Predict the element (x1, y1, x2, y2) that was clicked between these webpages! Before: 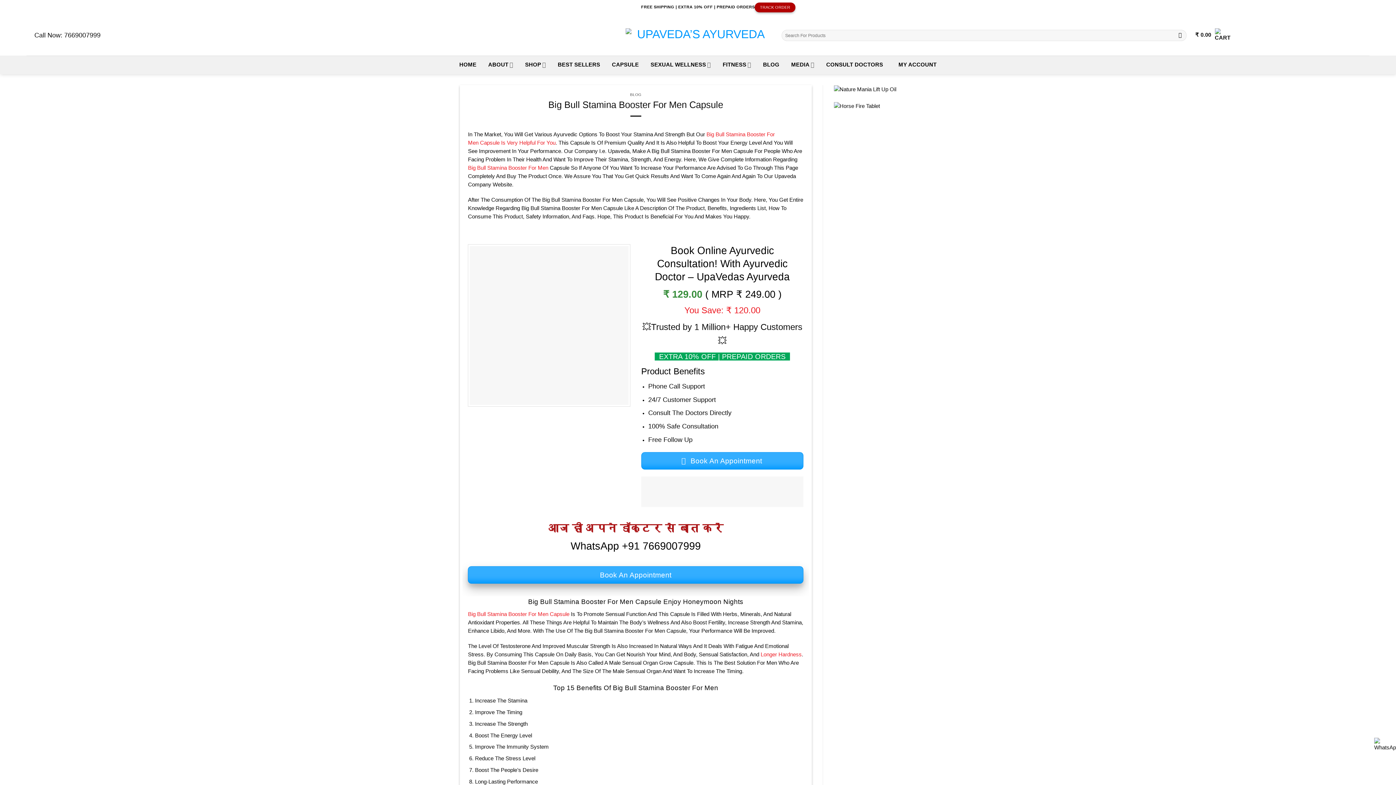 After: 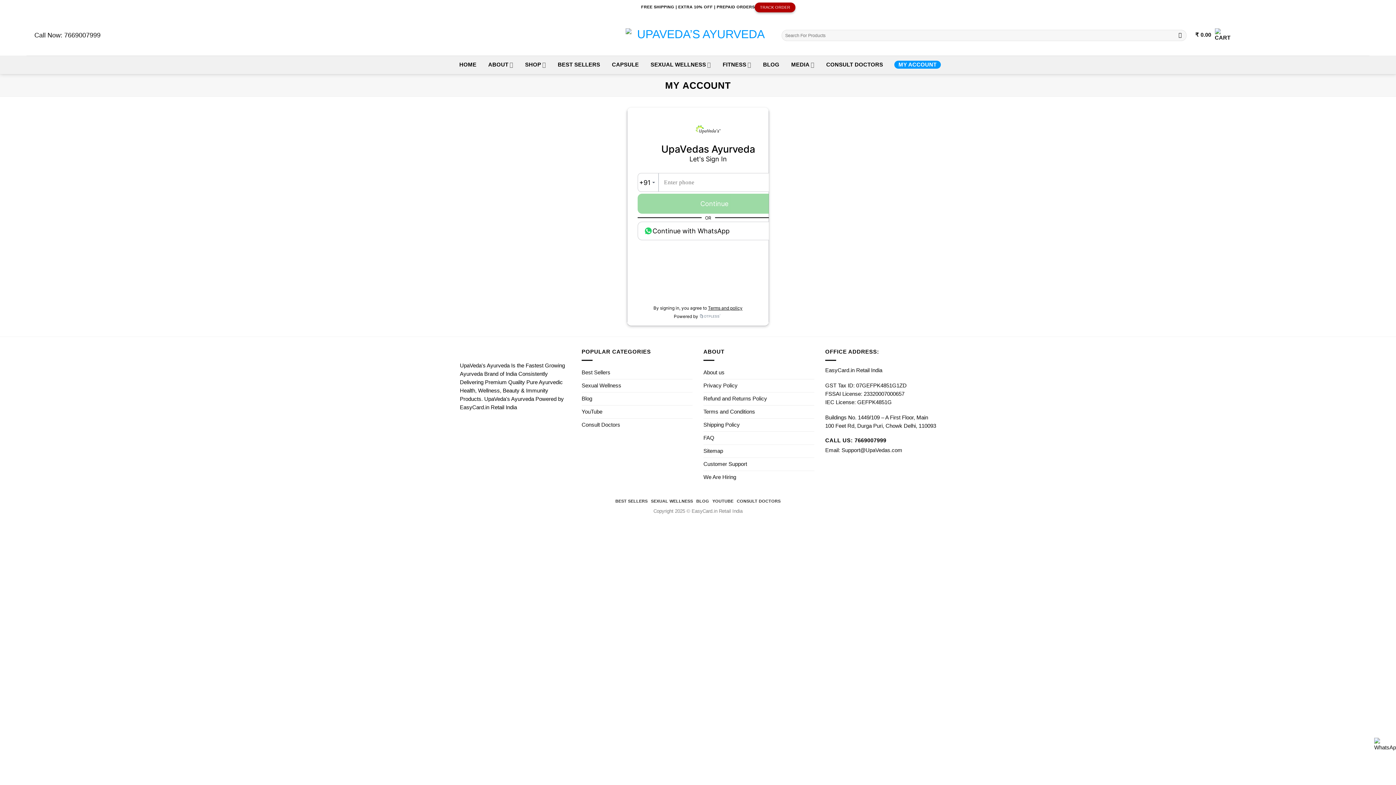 Action: label: MY ACCOUNT bbox: (894, 60, 940, 68)